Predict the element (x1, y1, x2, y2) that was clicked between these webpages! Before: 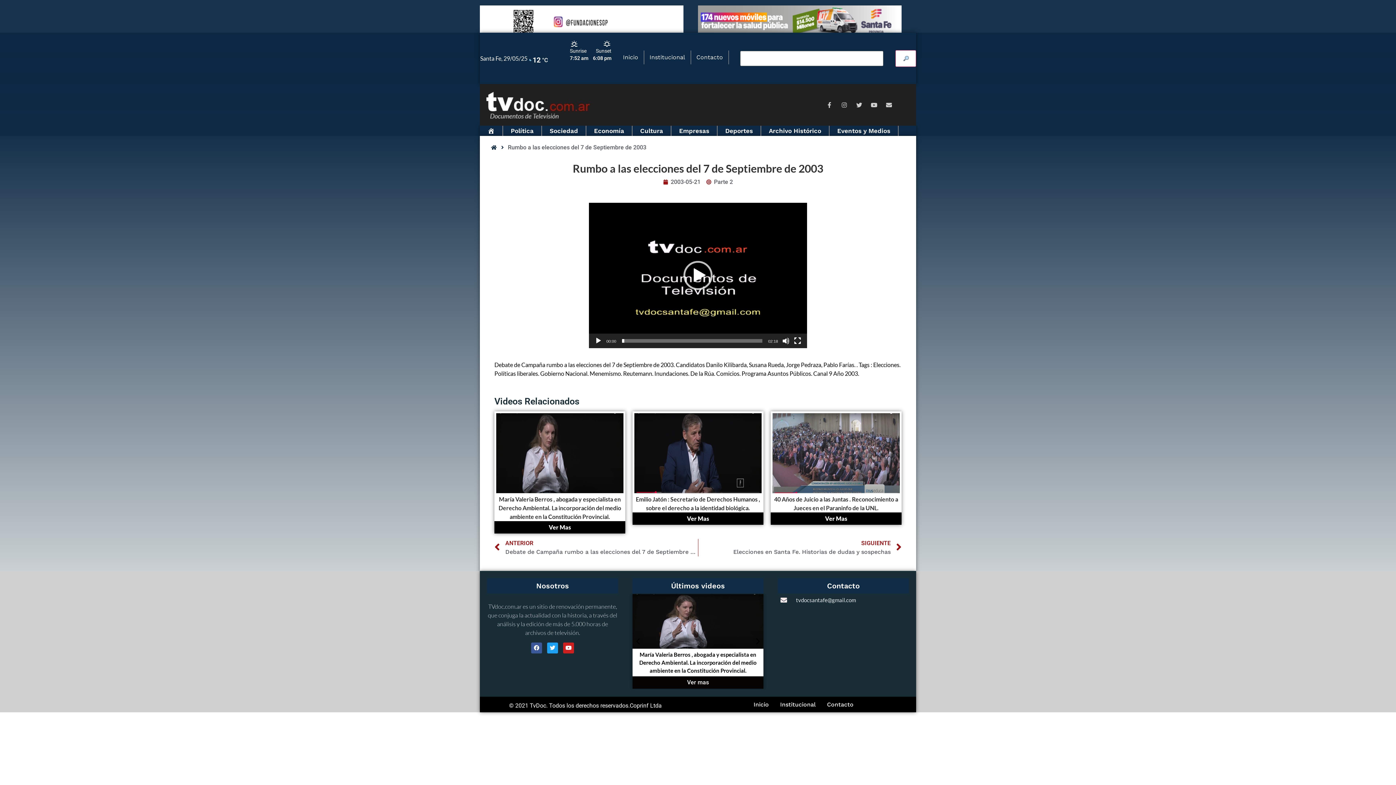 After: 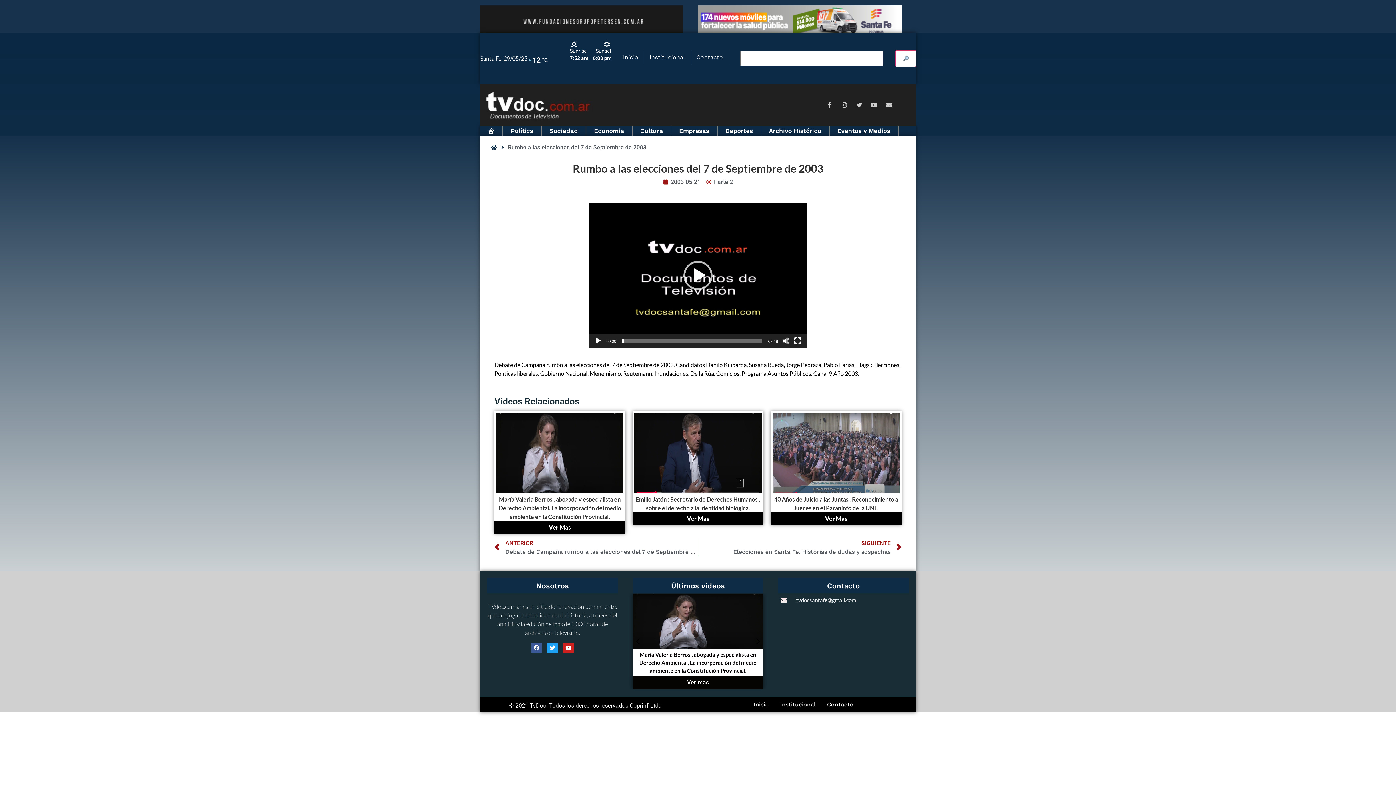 Action: label: Coprinf Ltda bbox: (629, 702, 661, 709)